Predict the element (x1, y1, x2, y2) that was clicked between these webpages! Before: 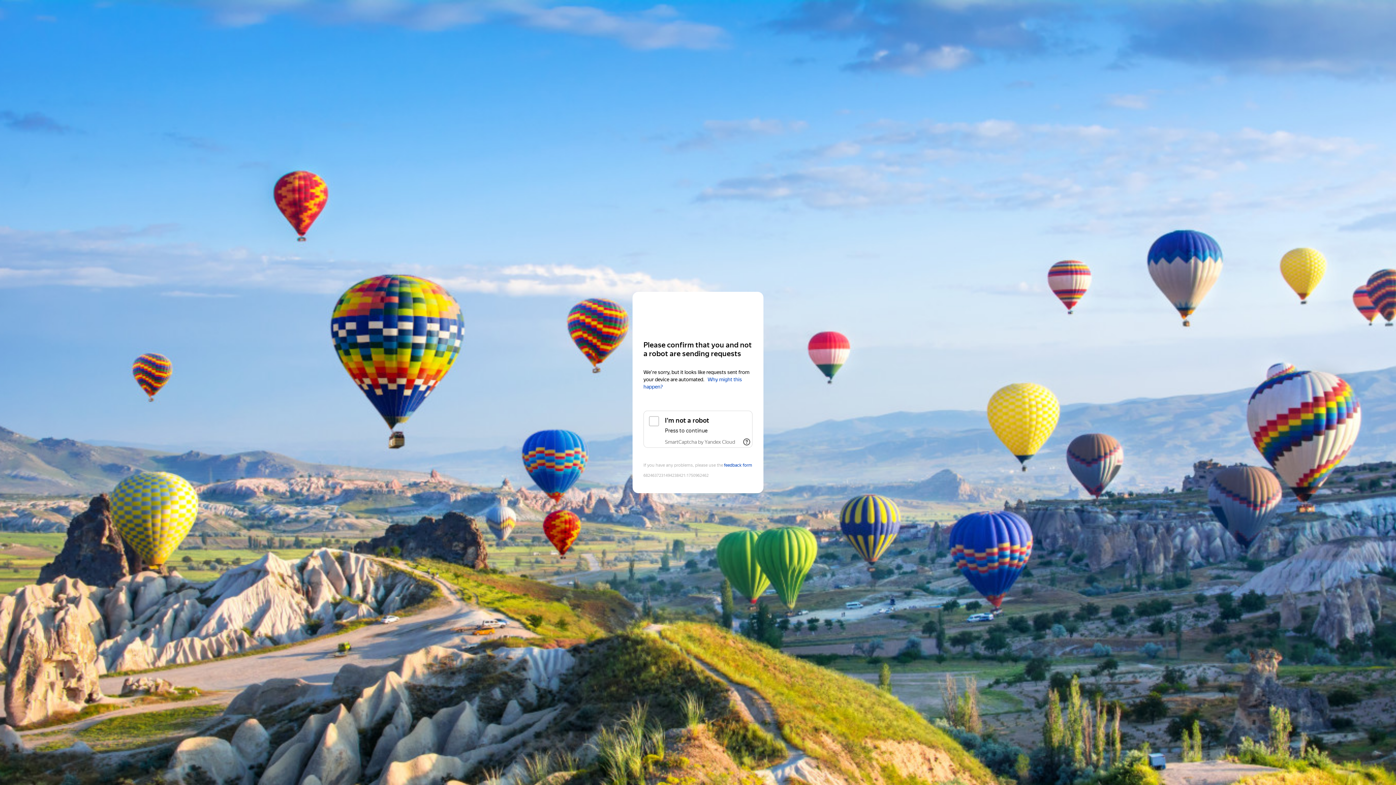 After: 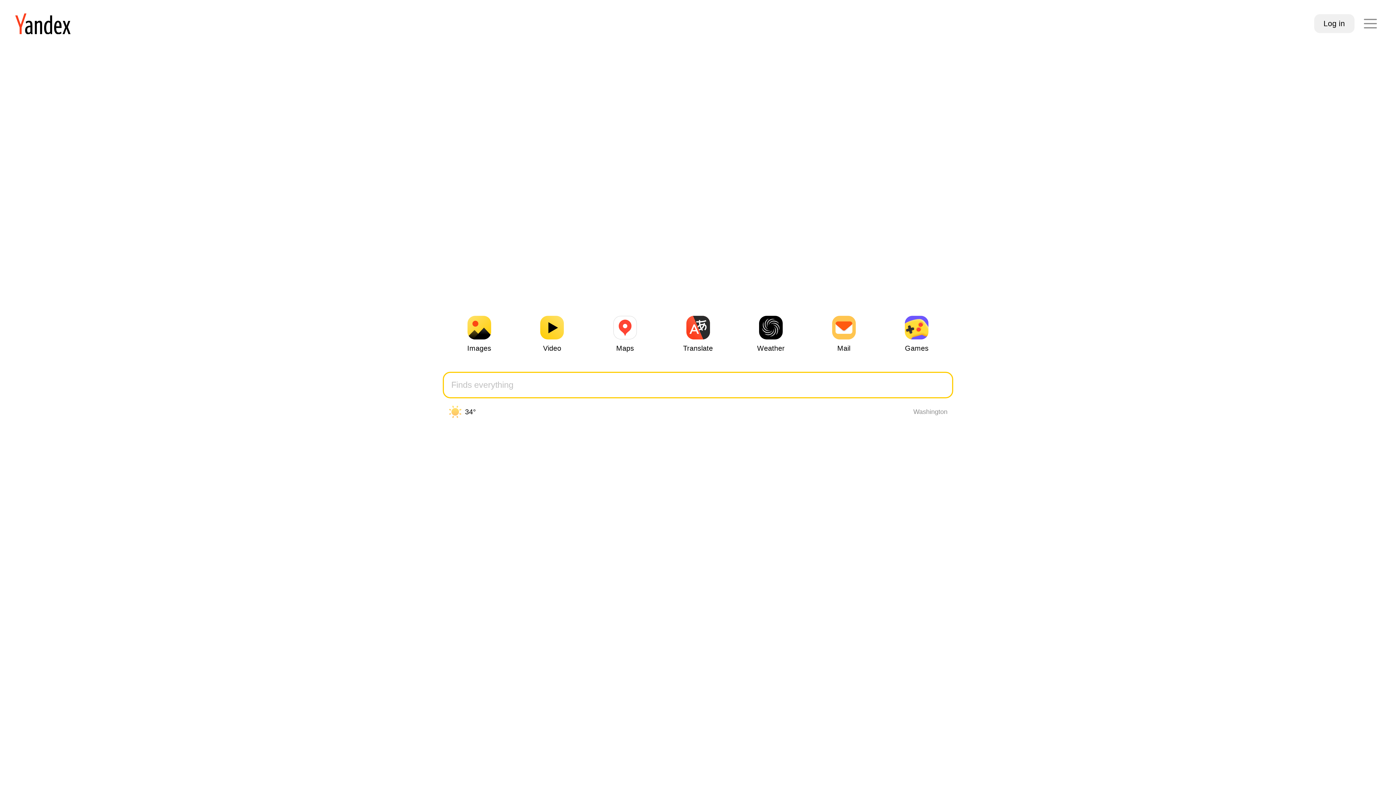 Action: label: Yandex bbox: (643, 306, 752, 319)